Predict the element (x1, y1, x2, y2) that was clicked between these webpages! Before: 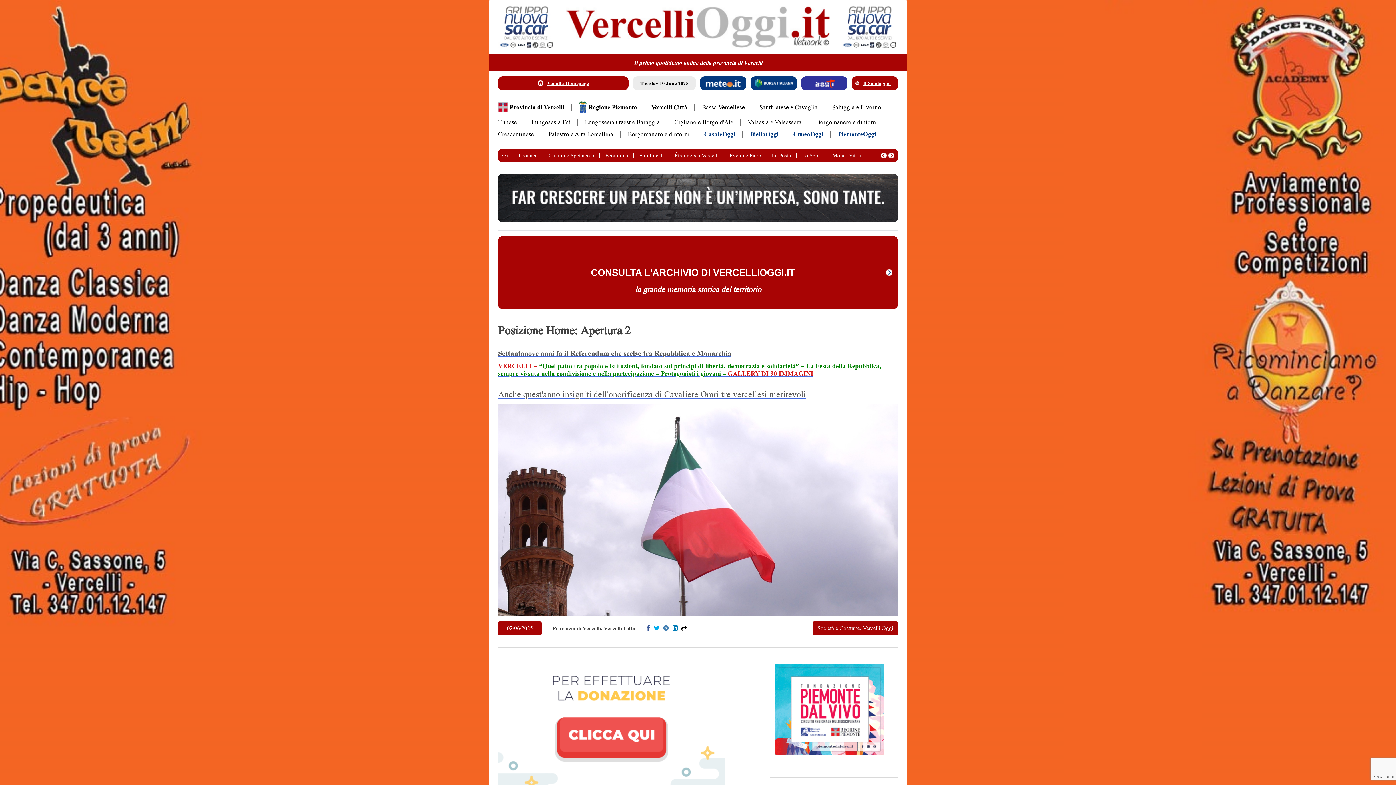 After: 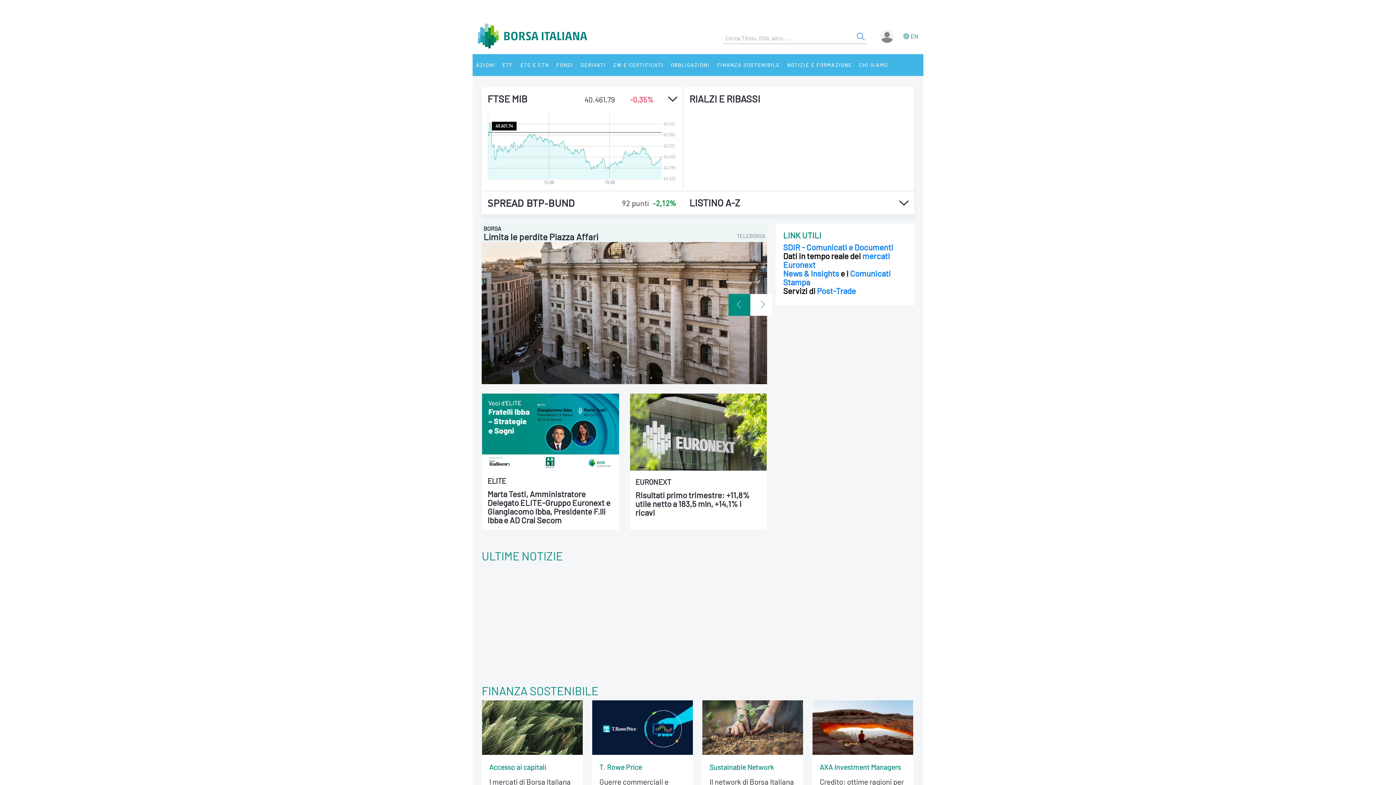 Action: bbox: (750, 76, 797, 90)